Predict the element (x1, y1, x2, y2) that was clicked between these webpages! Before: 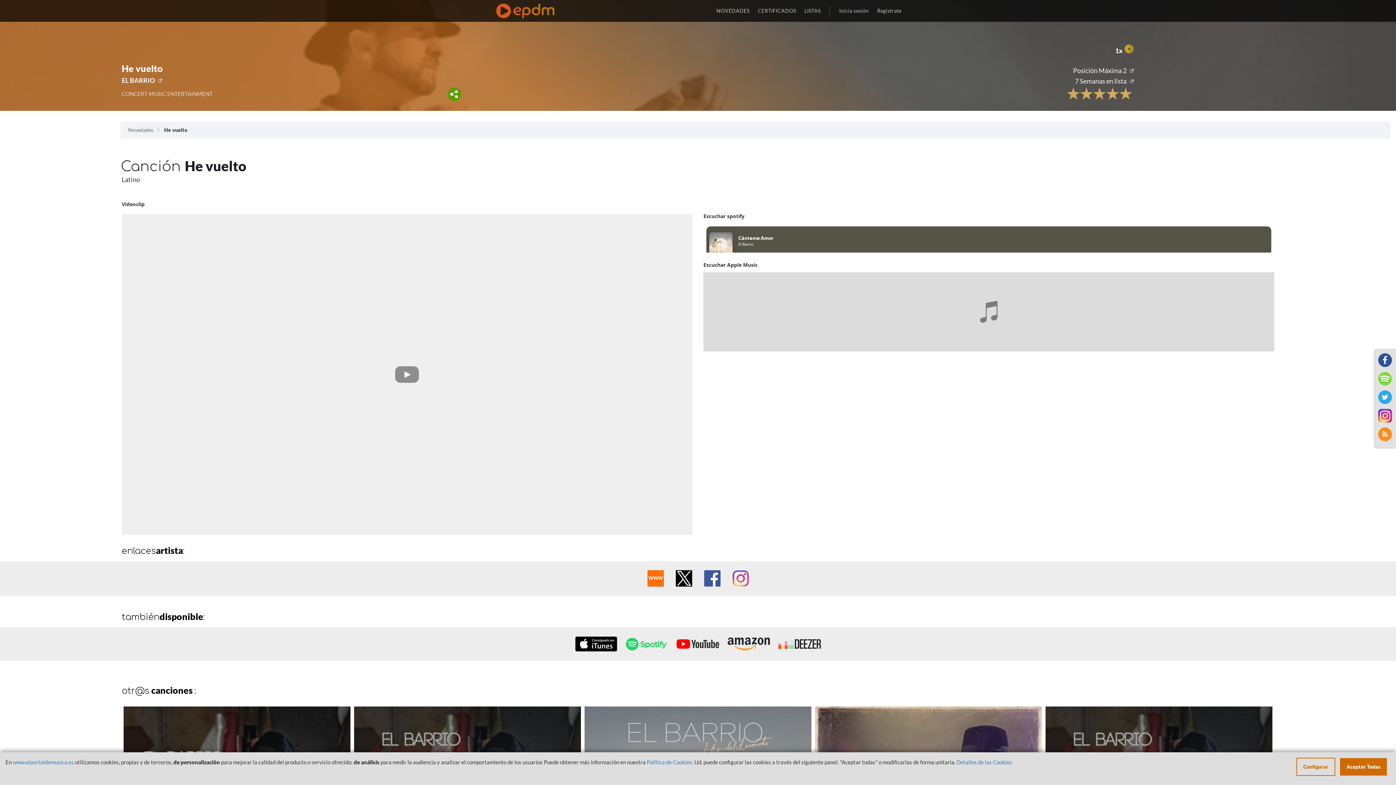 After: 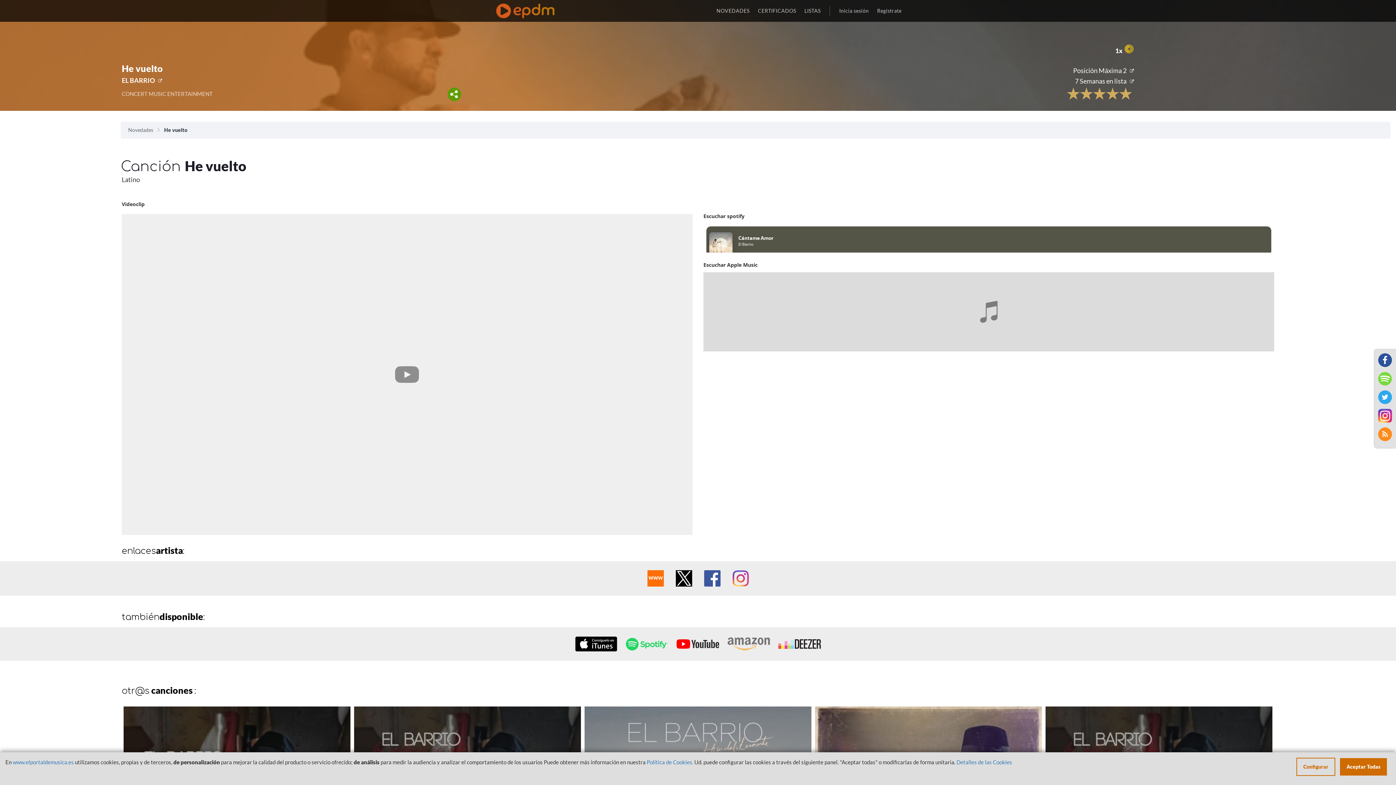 Action: bbox: (727, 639, 770, 647)